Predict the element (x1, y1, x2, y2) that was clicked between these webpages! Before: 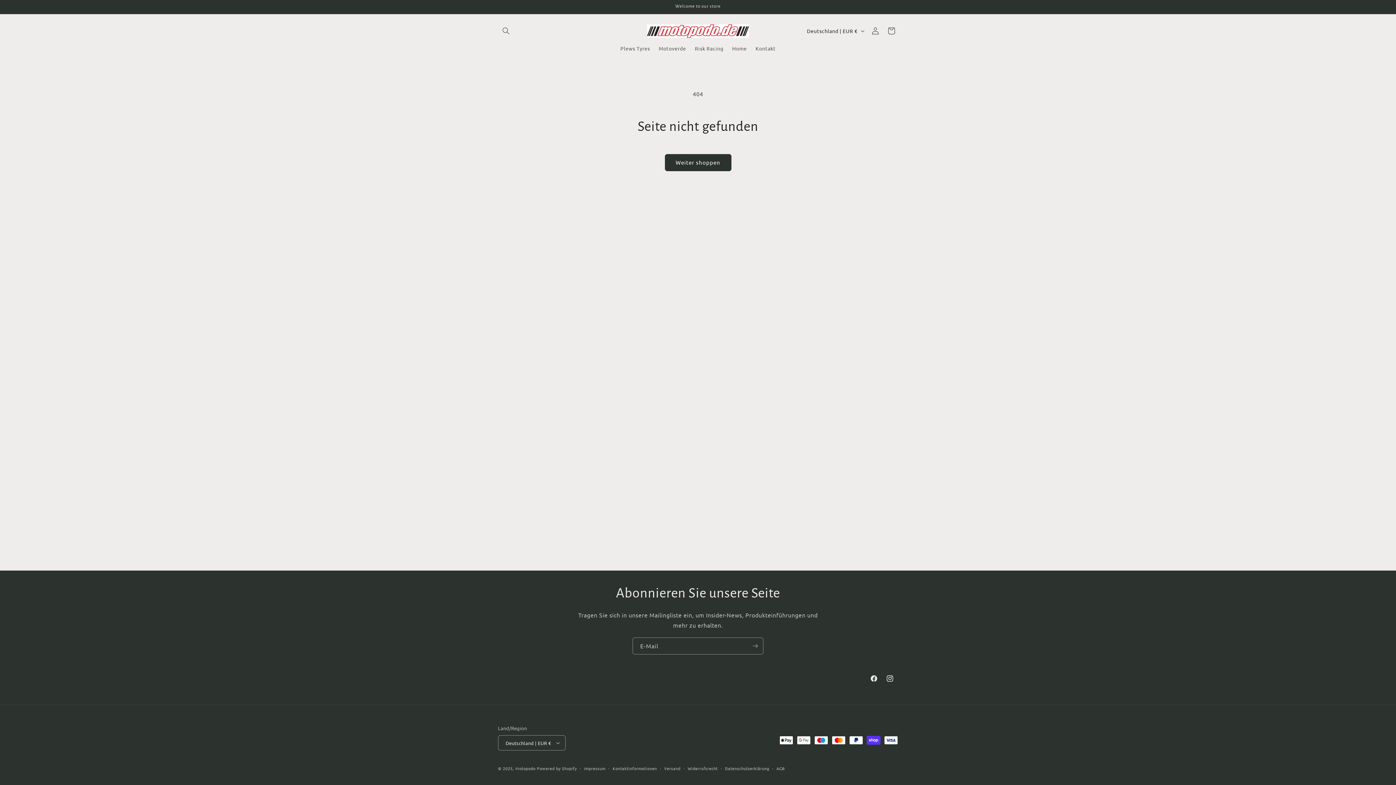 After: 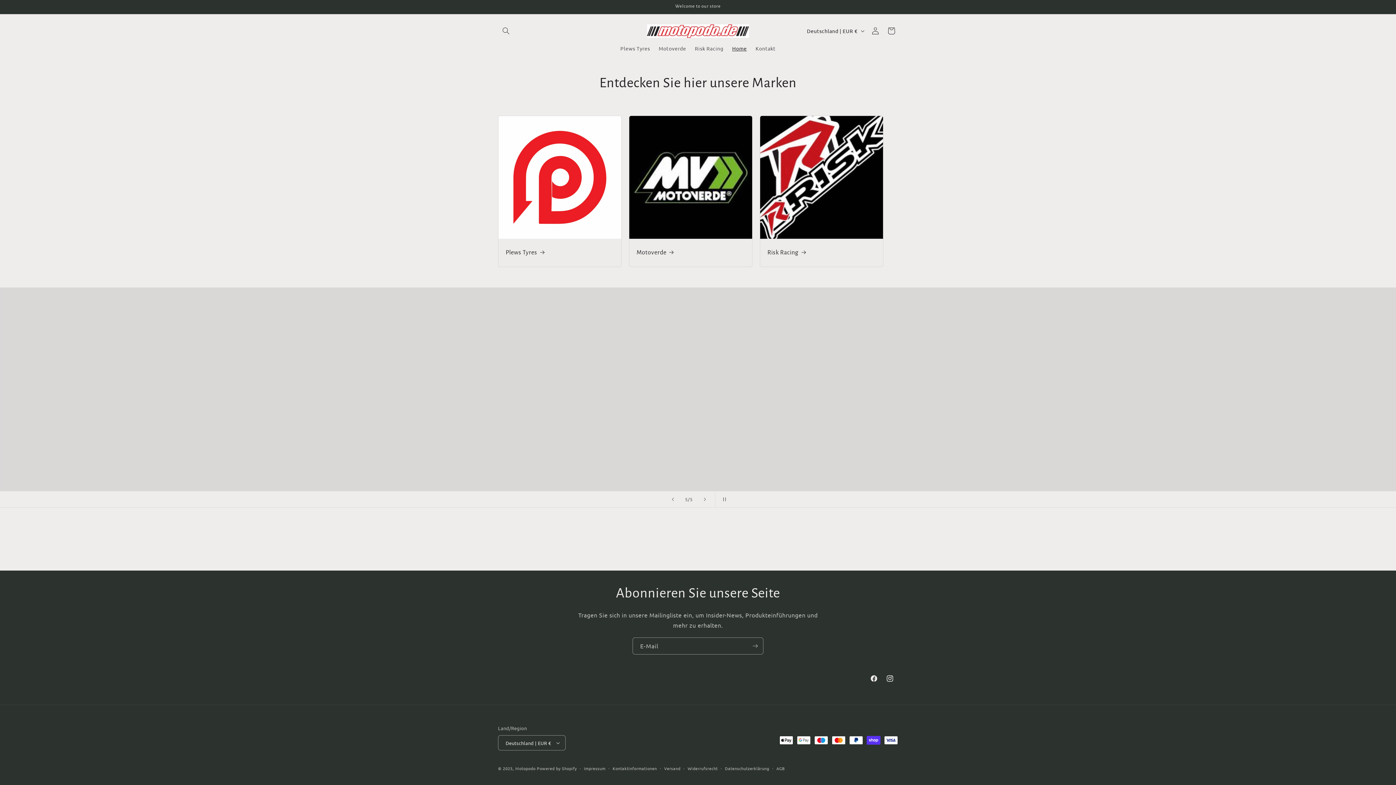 Action: bbox: (644, 21, 751, 40)